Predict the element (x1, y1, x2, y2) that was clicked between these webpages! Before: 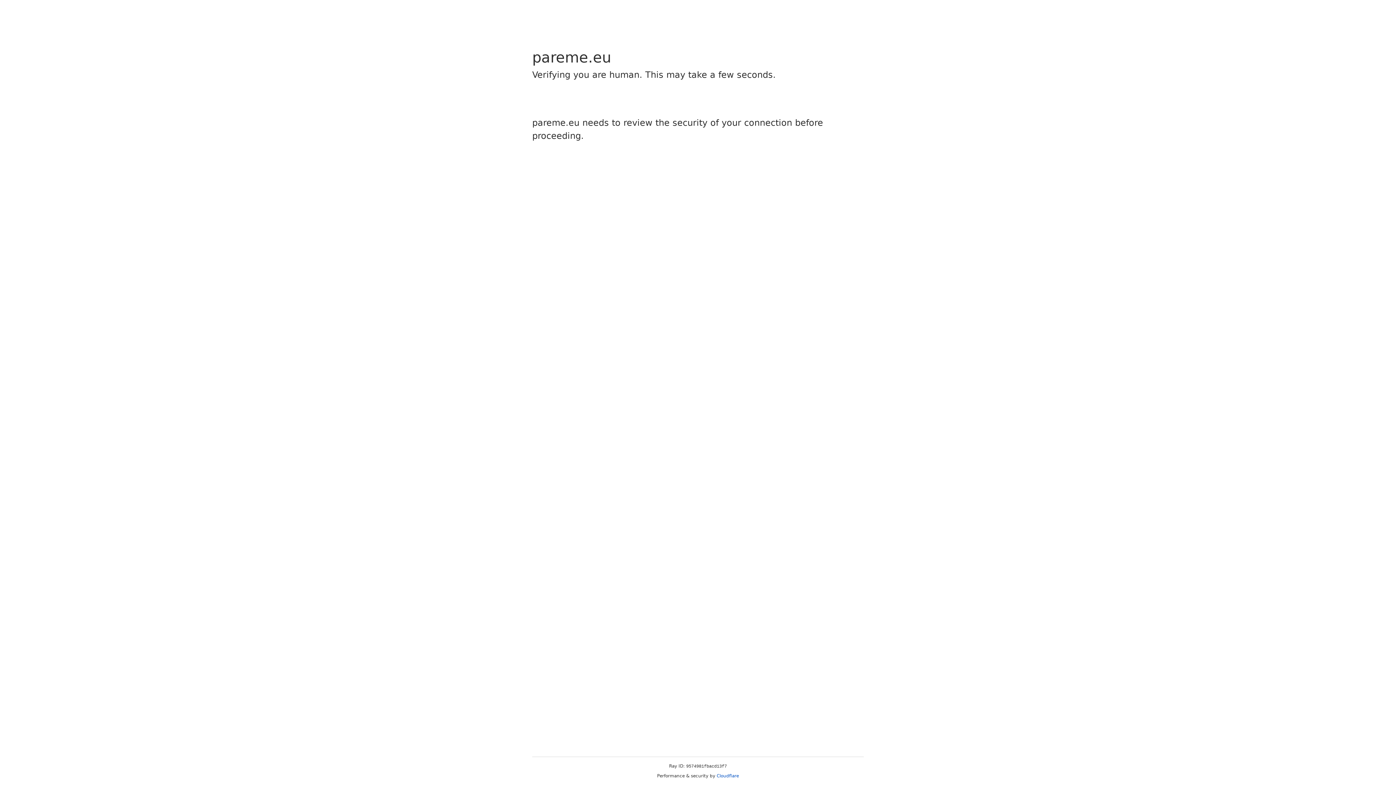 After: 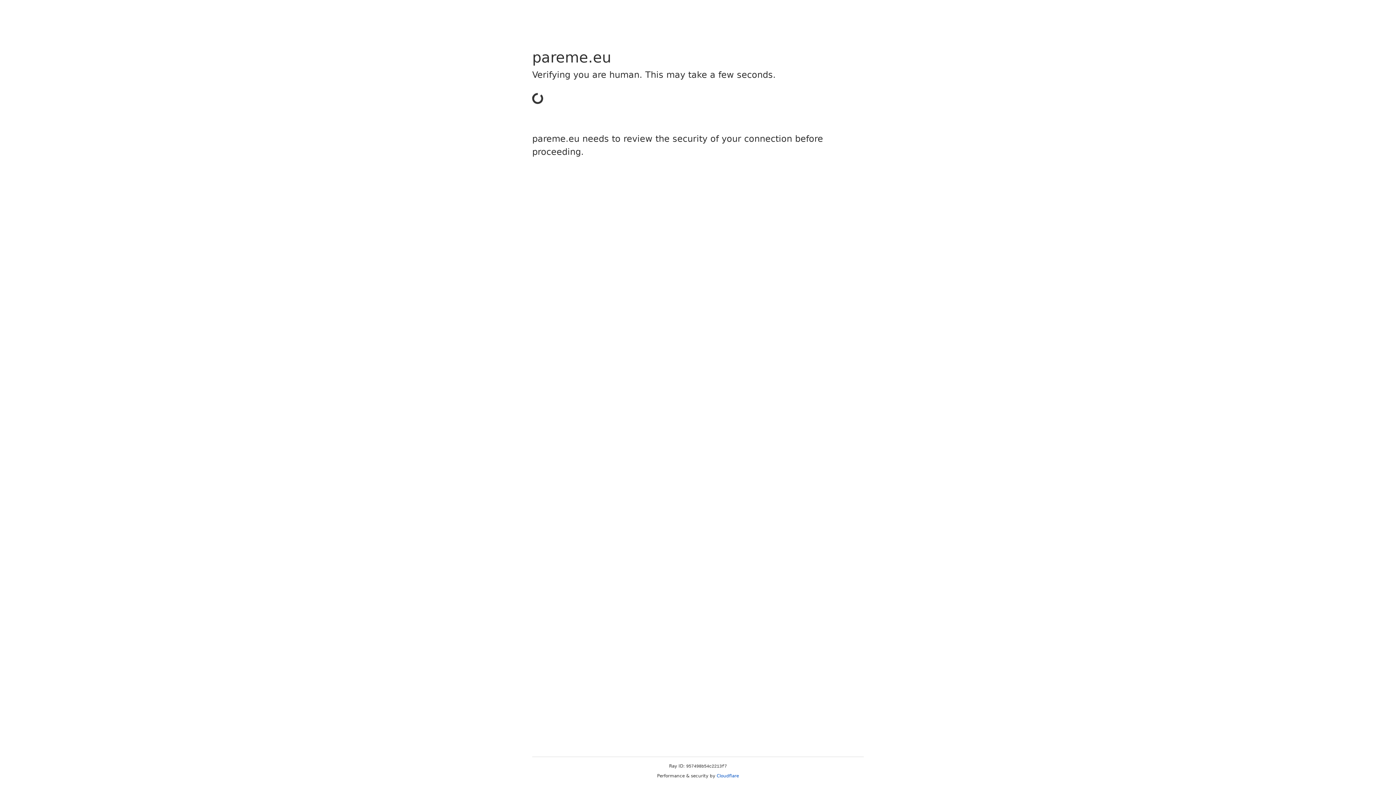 Action: label: Cloudflare bbox: (716, 773, 739, 778)